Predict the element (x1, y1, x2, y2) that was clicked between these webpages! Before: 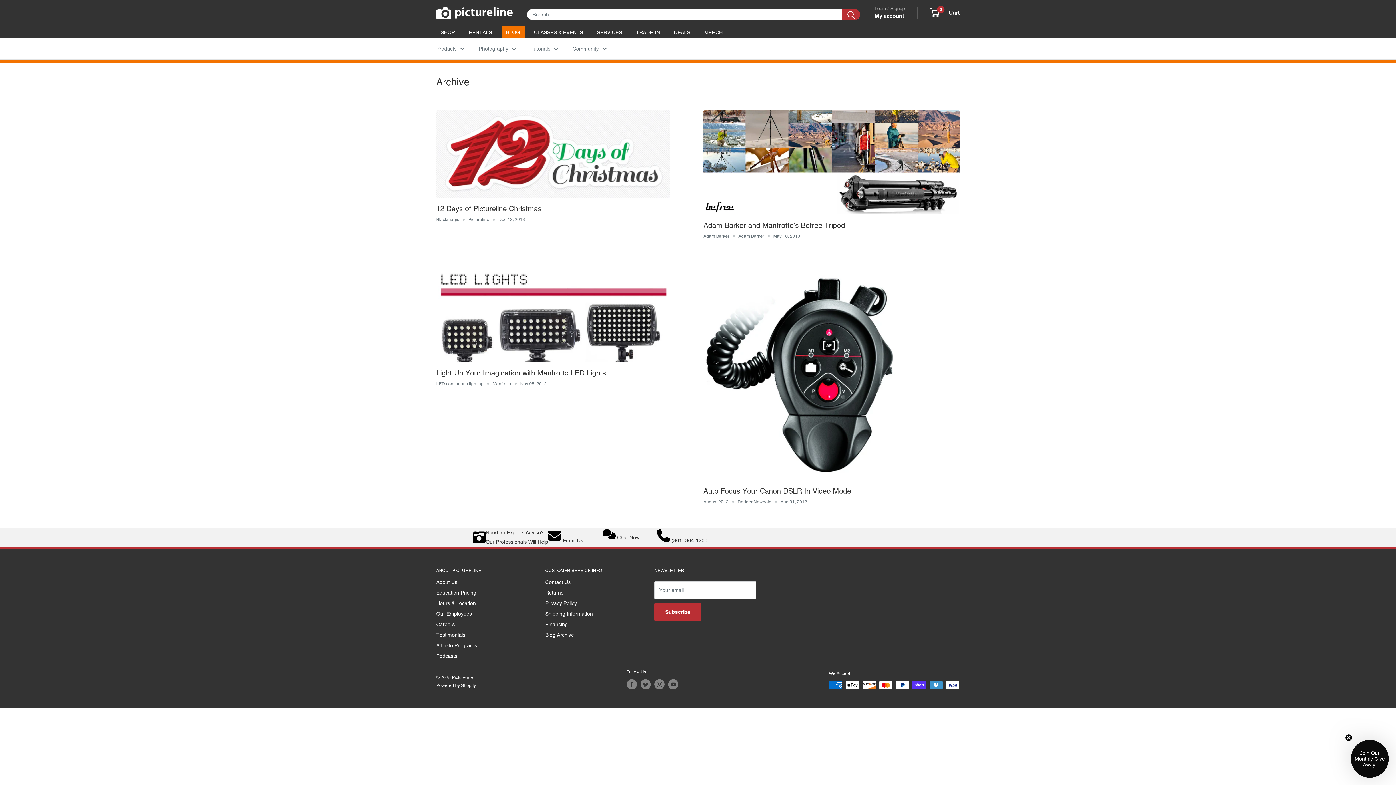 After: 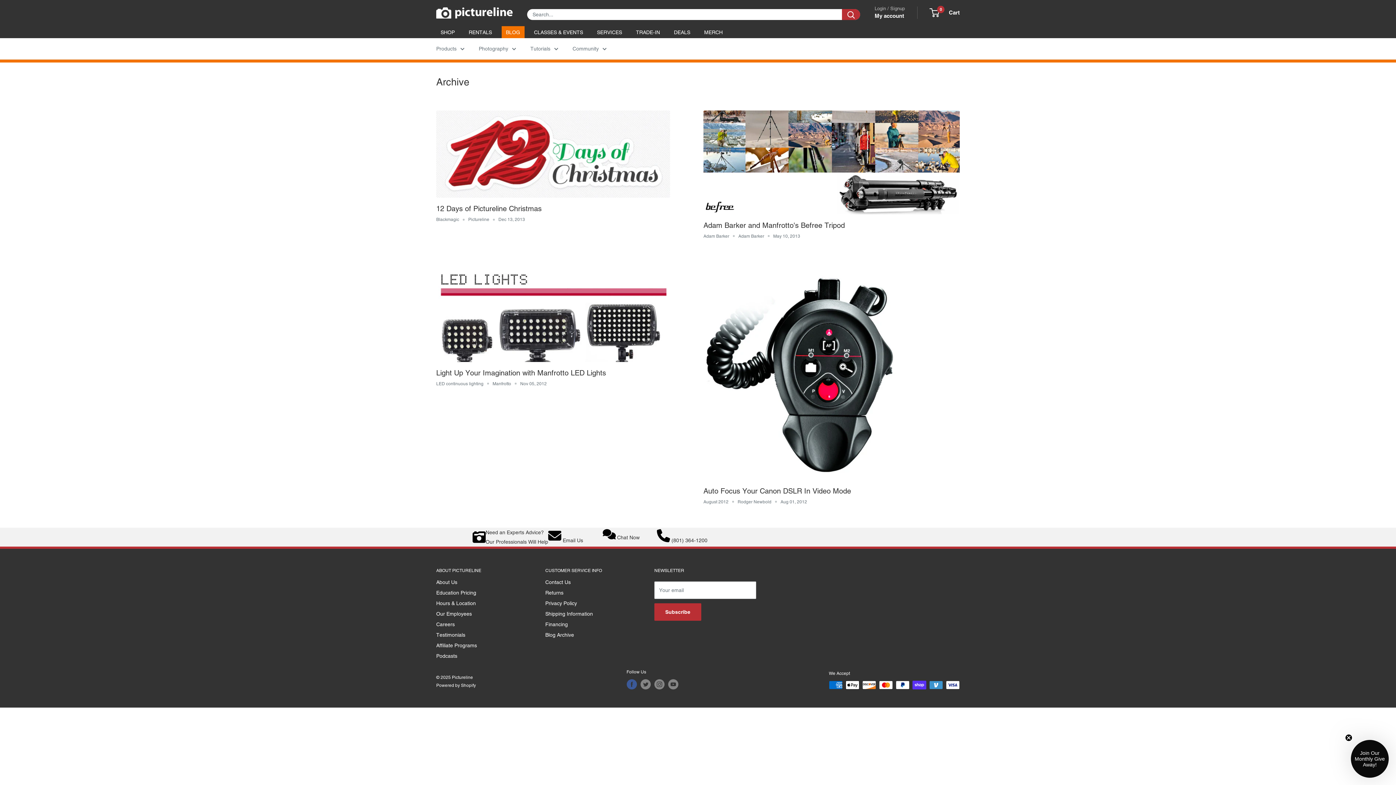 Action: label: Follow us on Facebook bbox: (626, 679, 636, 689)